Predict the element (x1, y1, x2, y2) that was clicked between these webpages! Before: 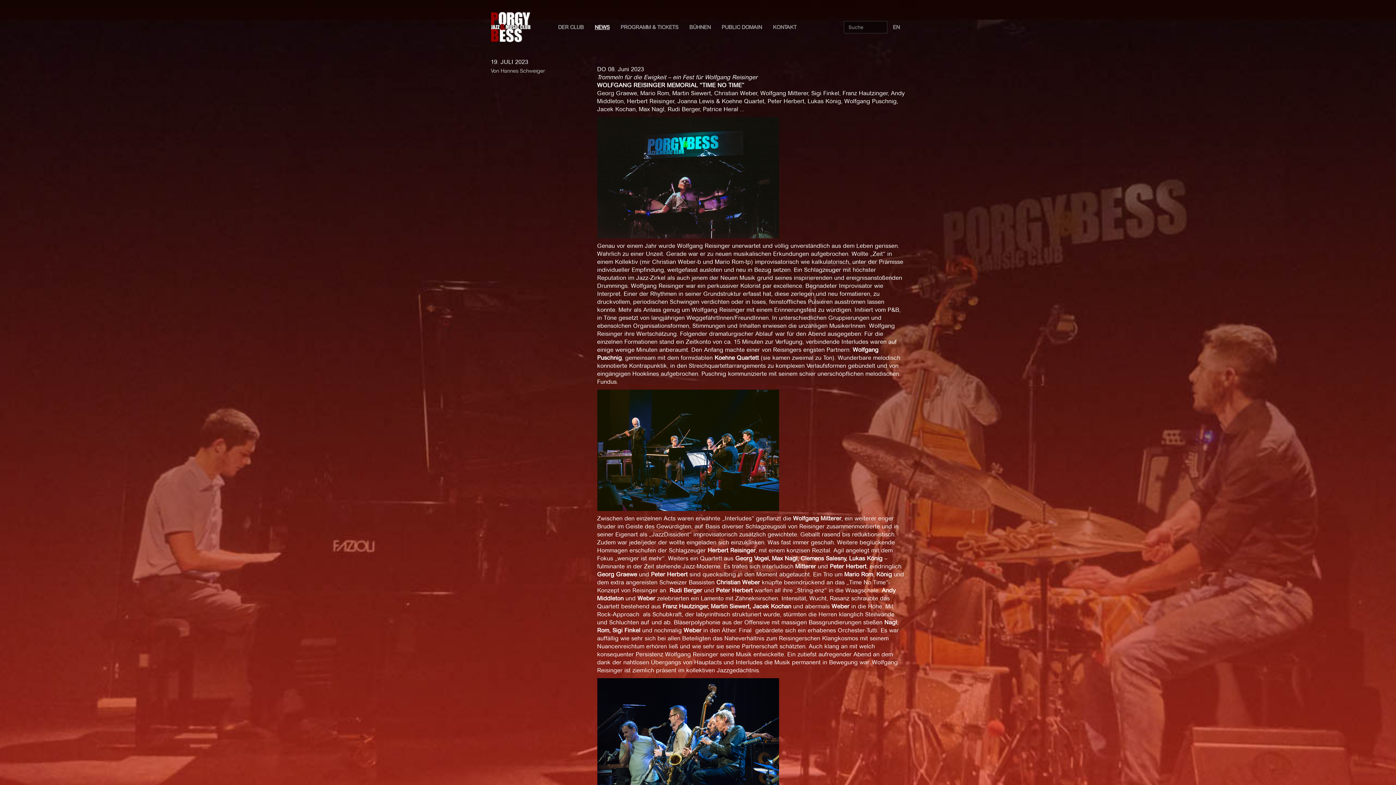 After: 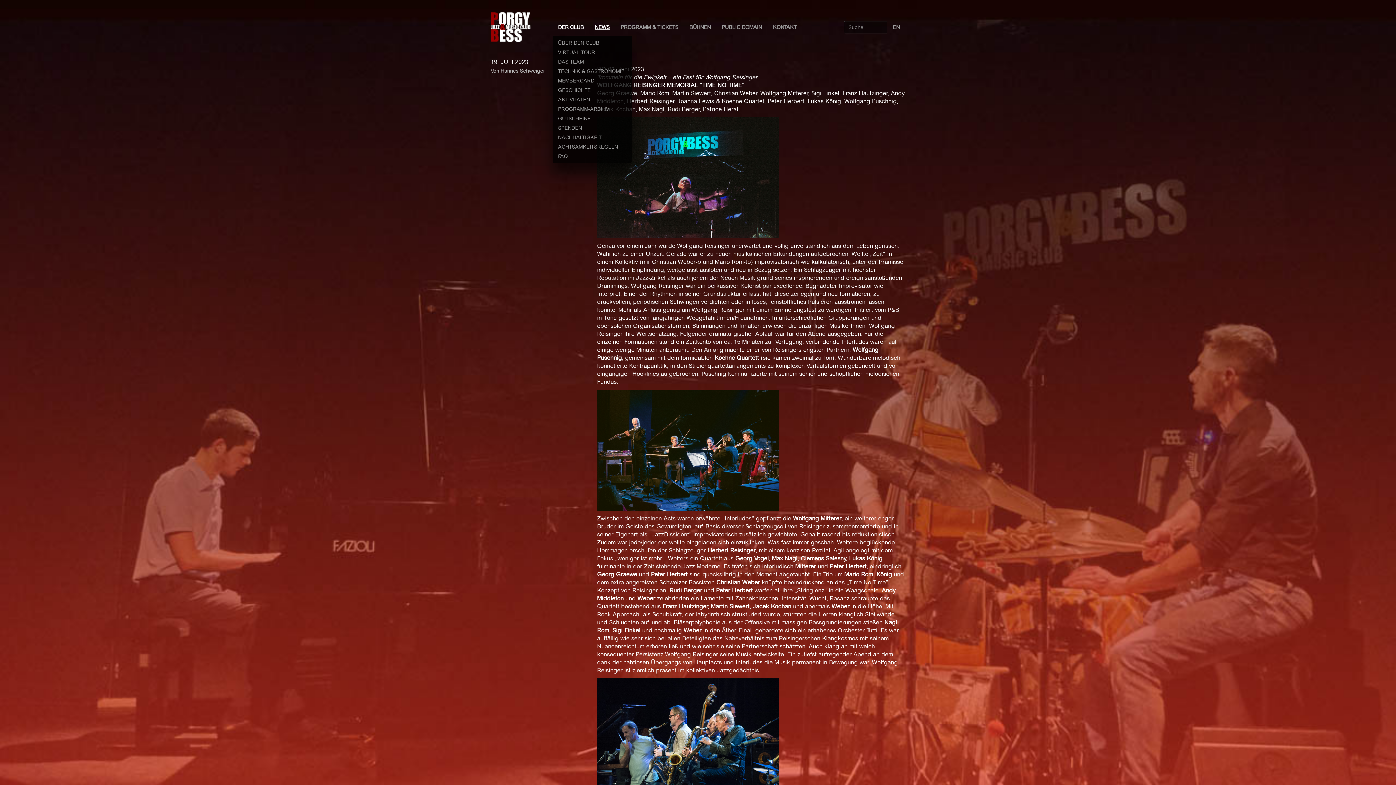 Action: label: DER CLUB bbox: (552, 18, 589, 36)